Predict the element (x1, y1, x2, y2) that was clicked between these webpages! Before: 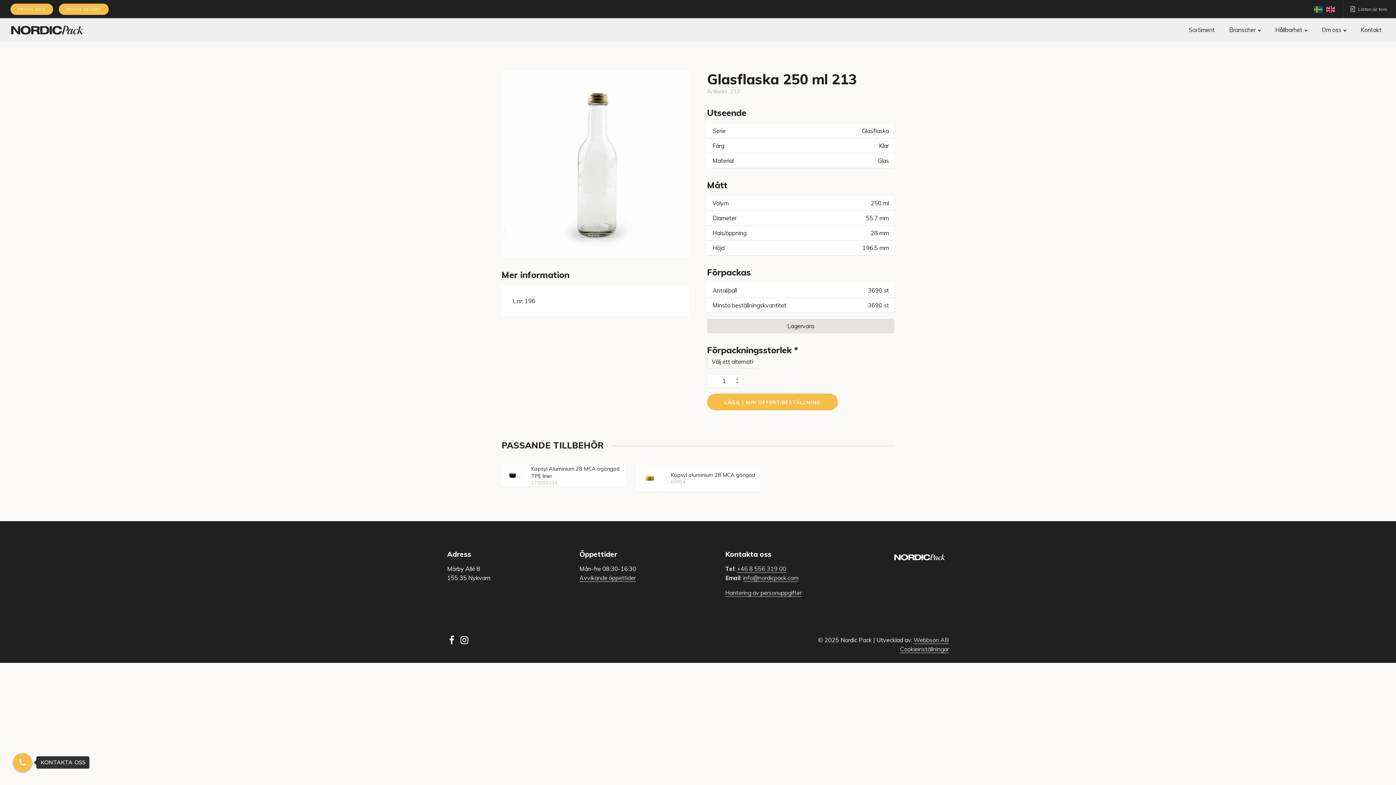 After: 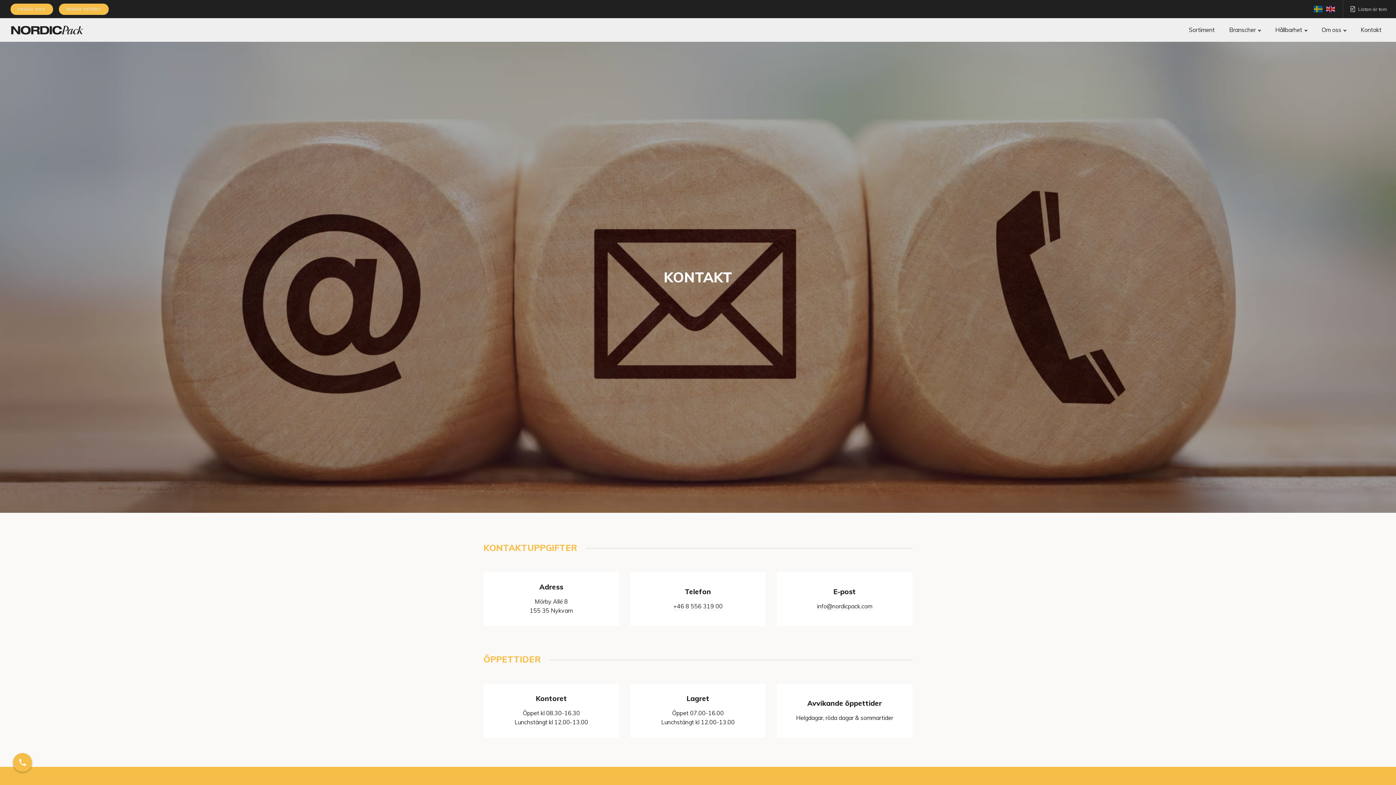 Action: bbox: (1361, 18, 1381, 41) label: Kontakt